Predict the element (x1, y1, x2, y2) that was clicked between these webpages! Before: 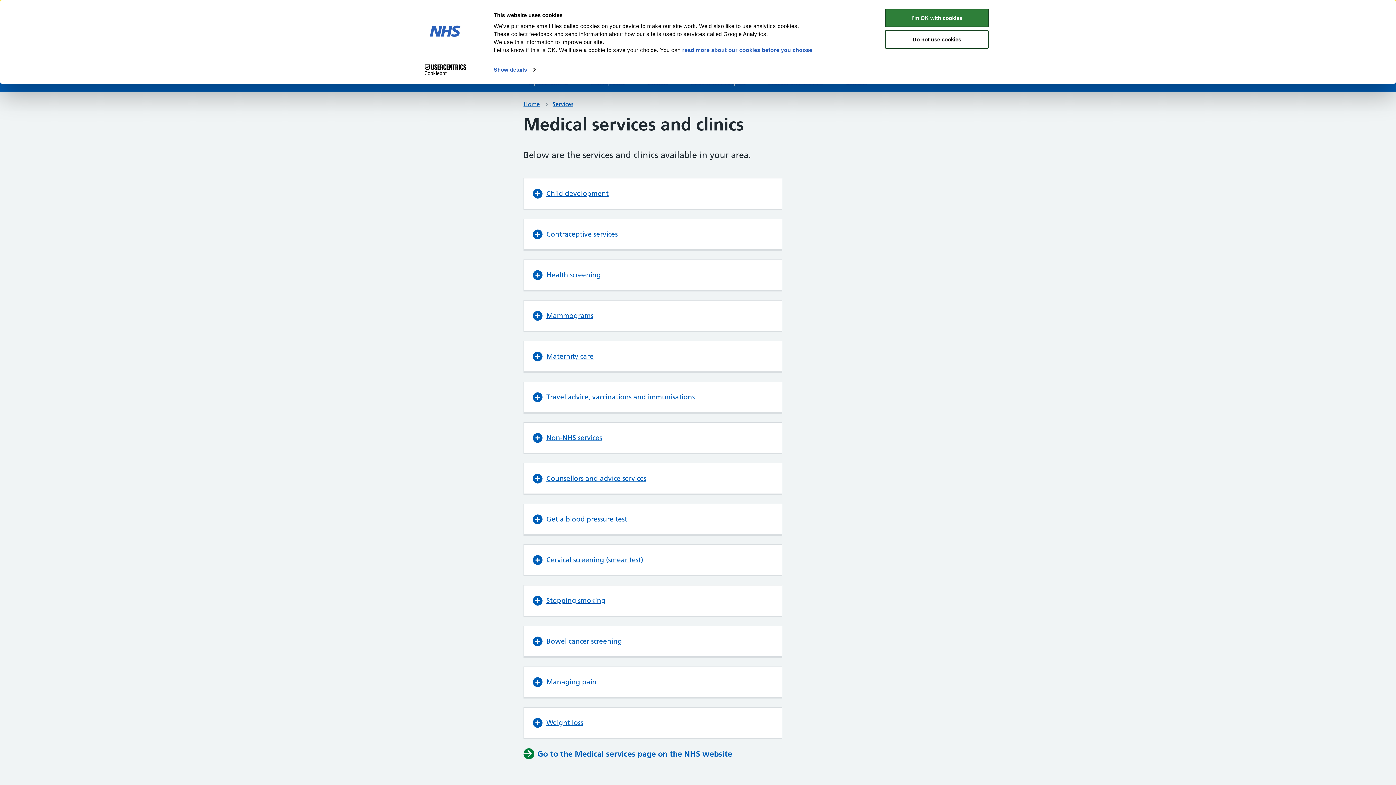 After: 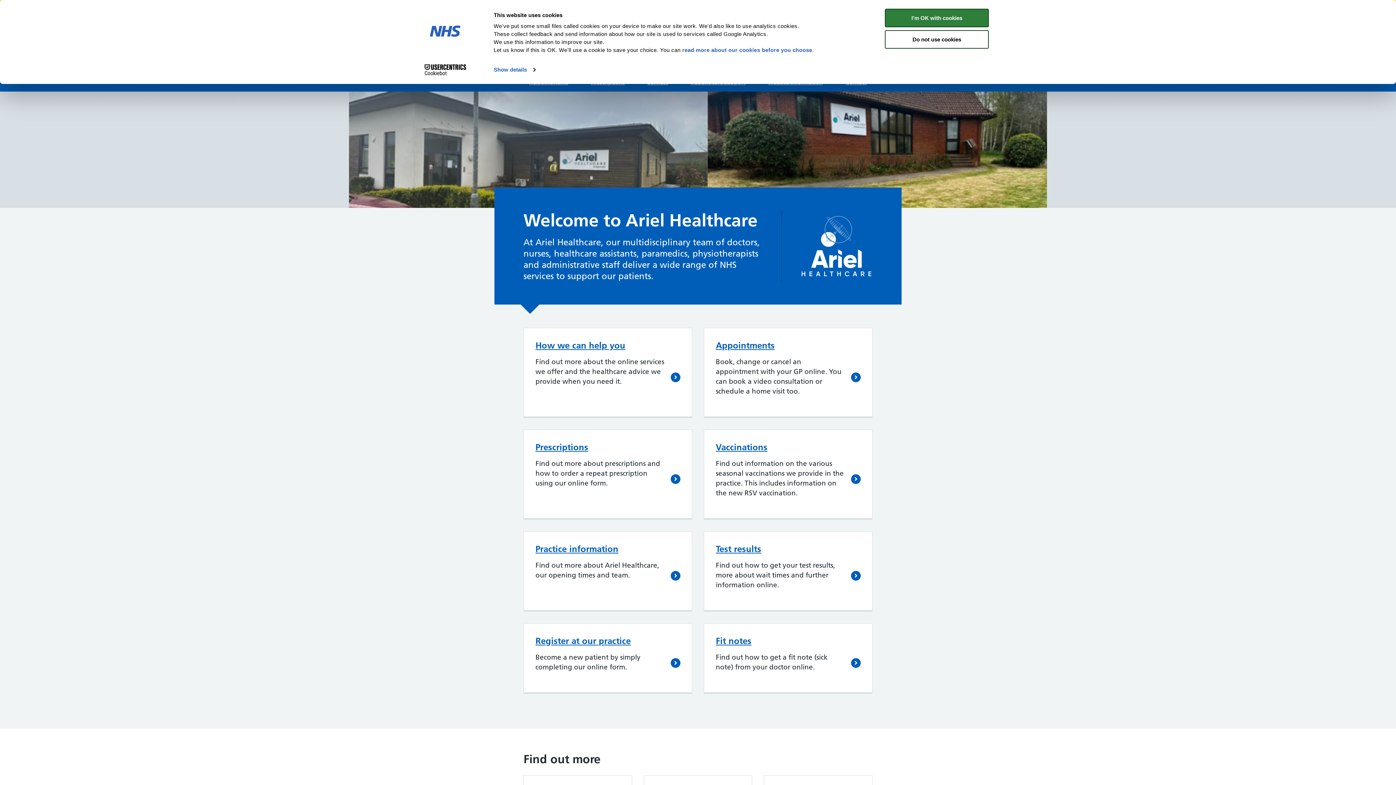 Action: bbox: (523, 100, 540, 107) label: Home